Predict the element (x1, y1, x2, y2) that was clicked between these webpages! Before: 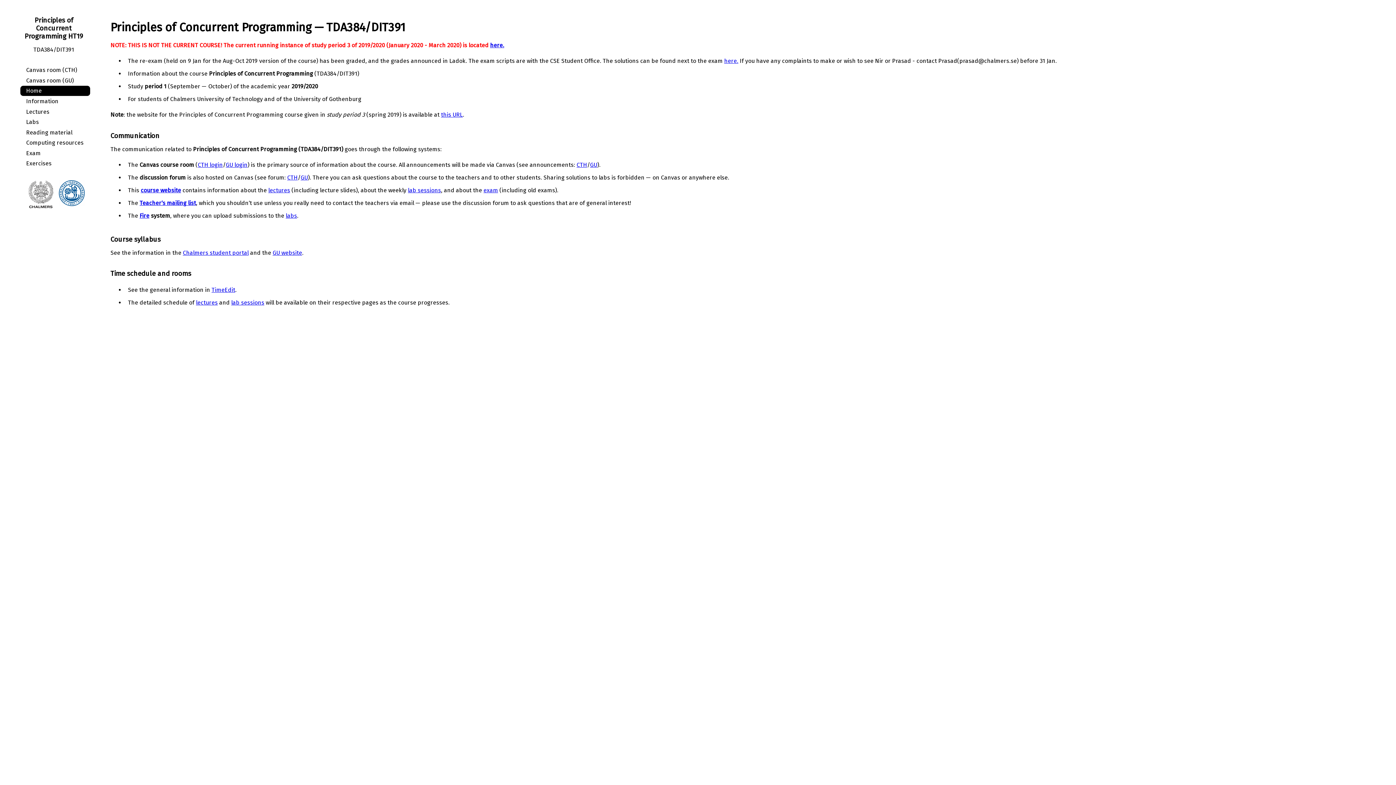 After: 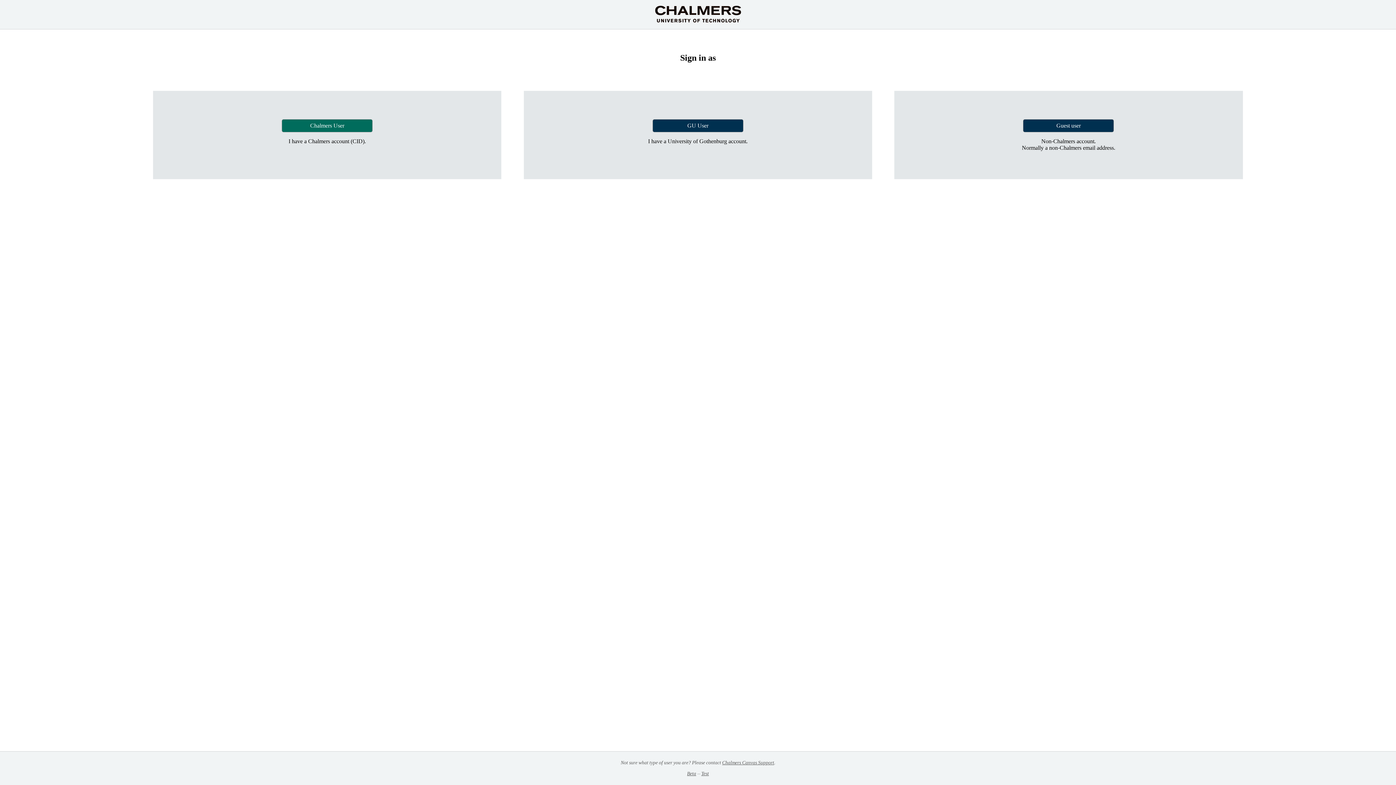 Action: bbox: (287, 174, 297, 181) label: CTH